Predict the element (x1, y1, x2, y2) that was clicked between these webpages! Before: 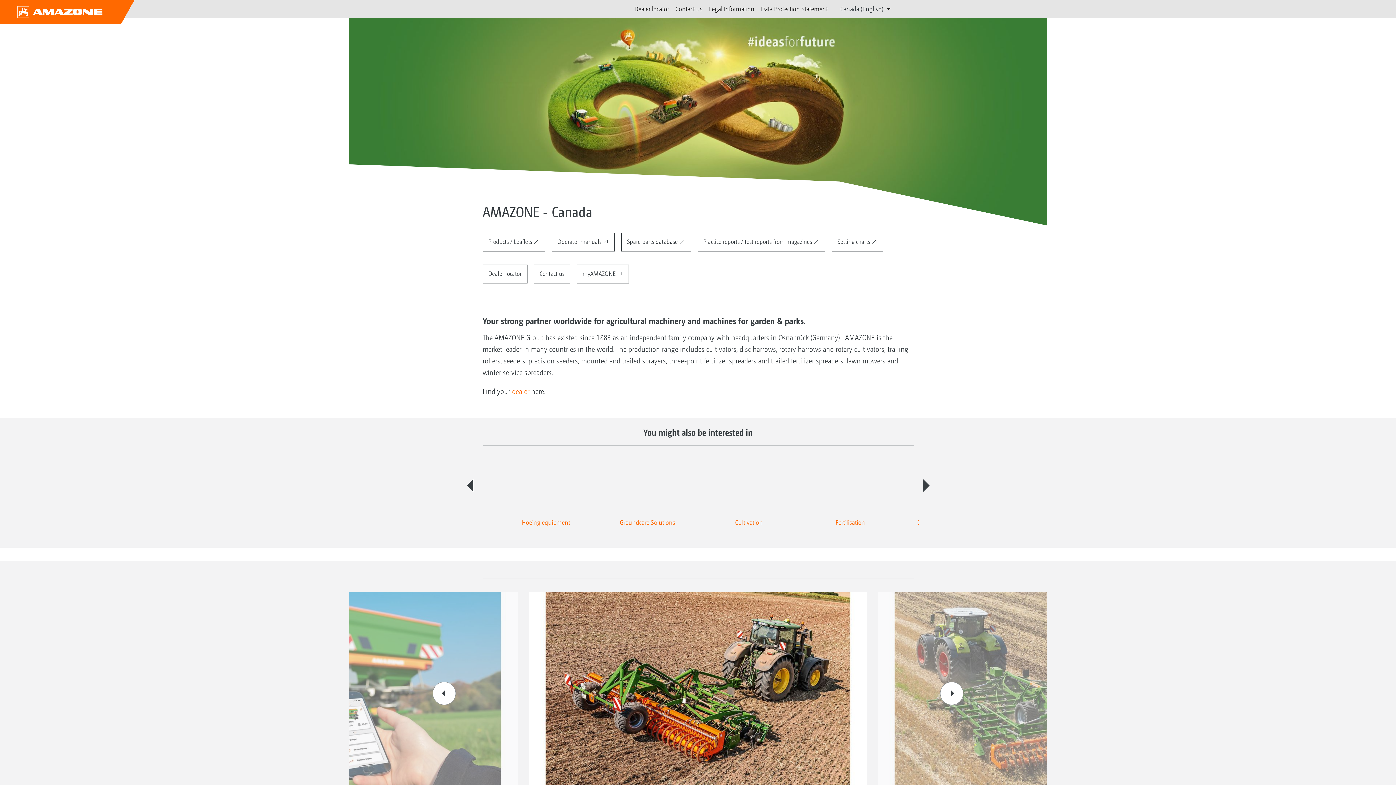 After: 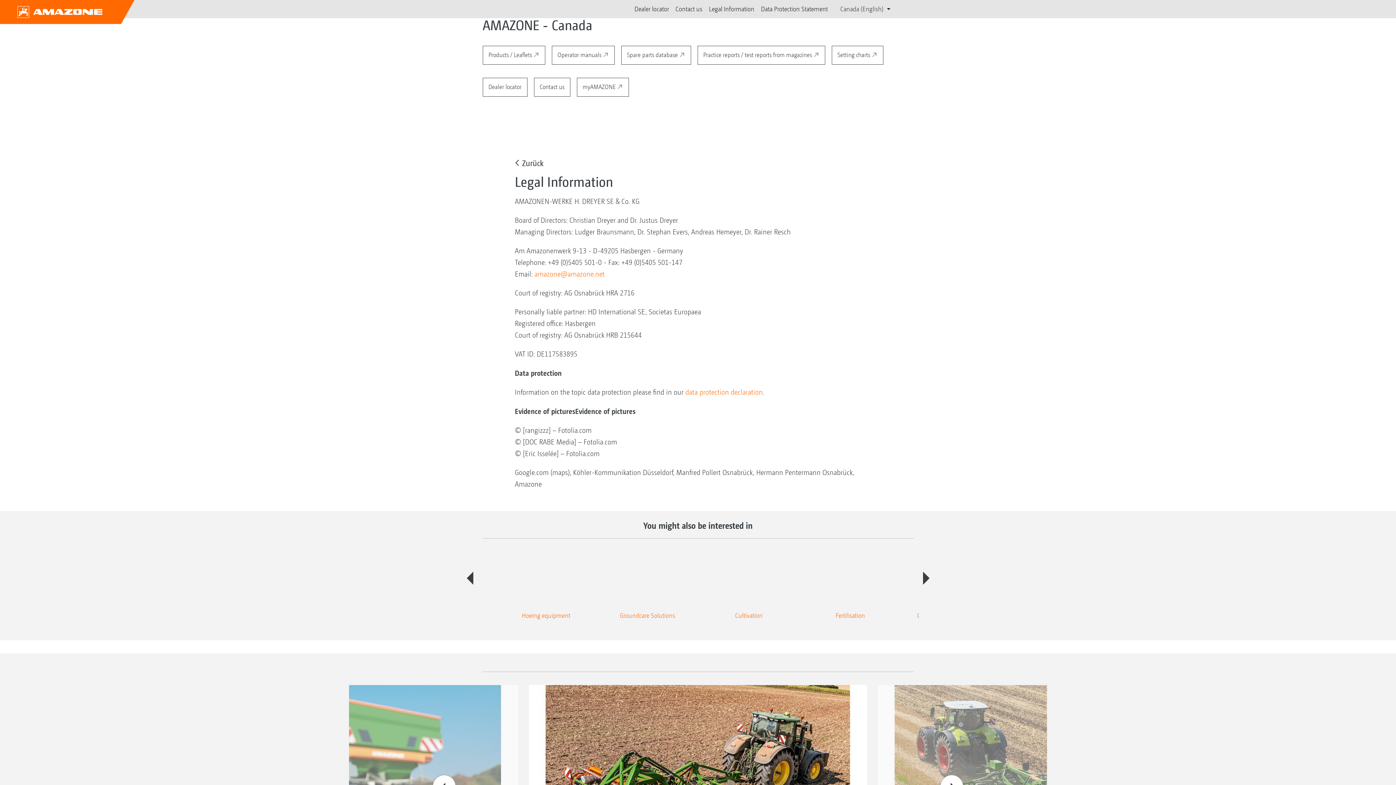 Action: label: Legal Information bbox: (709, 5, 754, 12)